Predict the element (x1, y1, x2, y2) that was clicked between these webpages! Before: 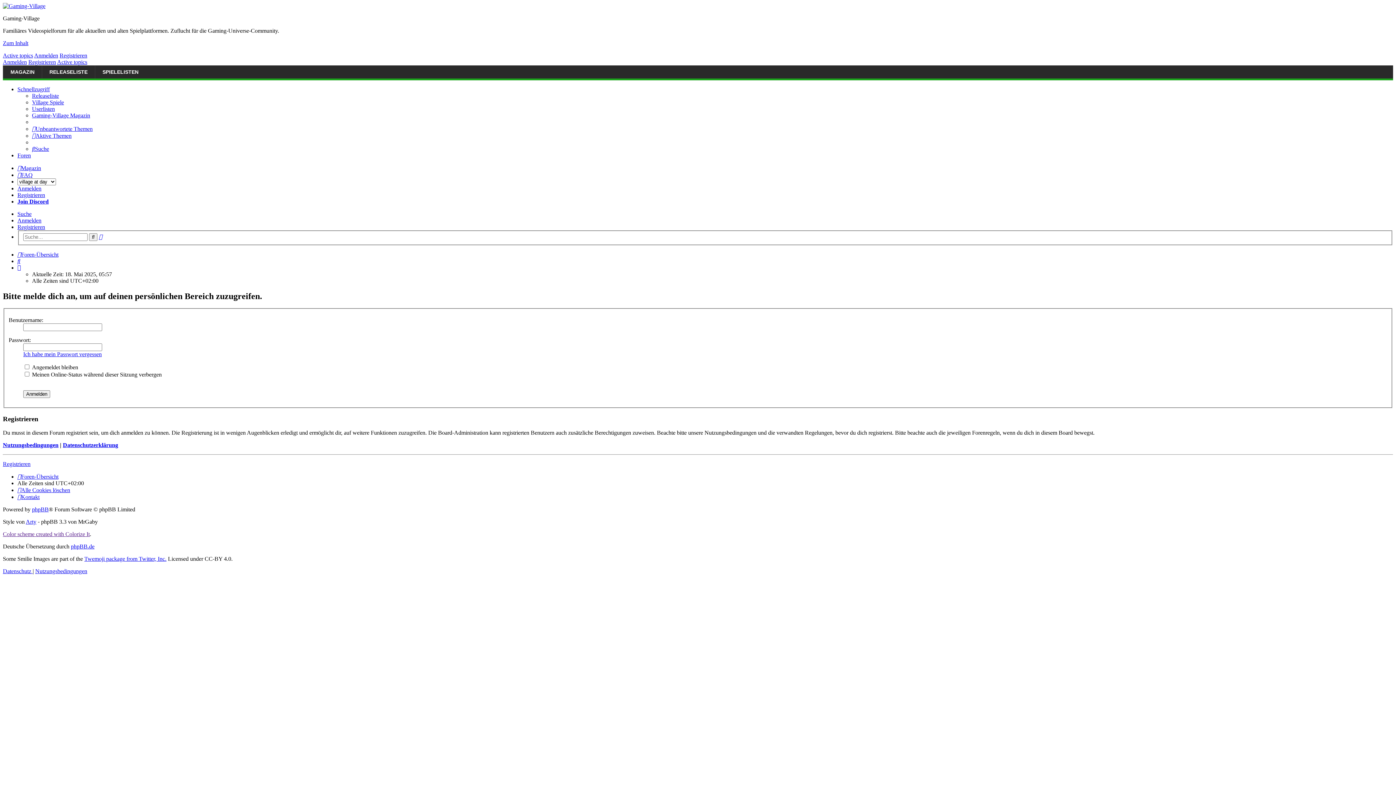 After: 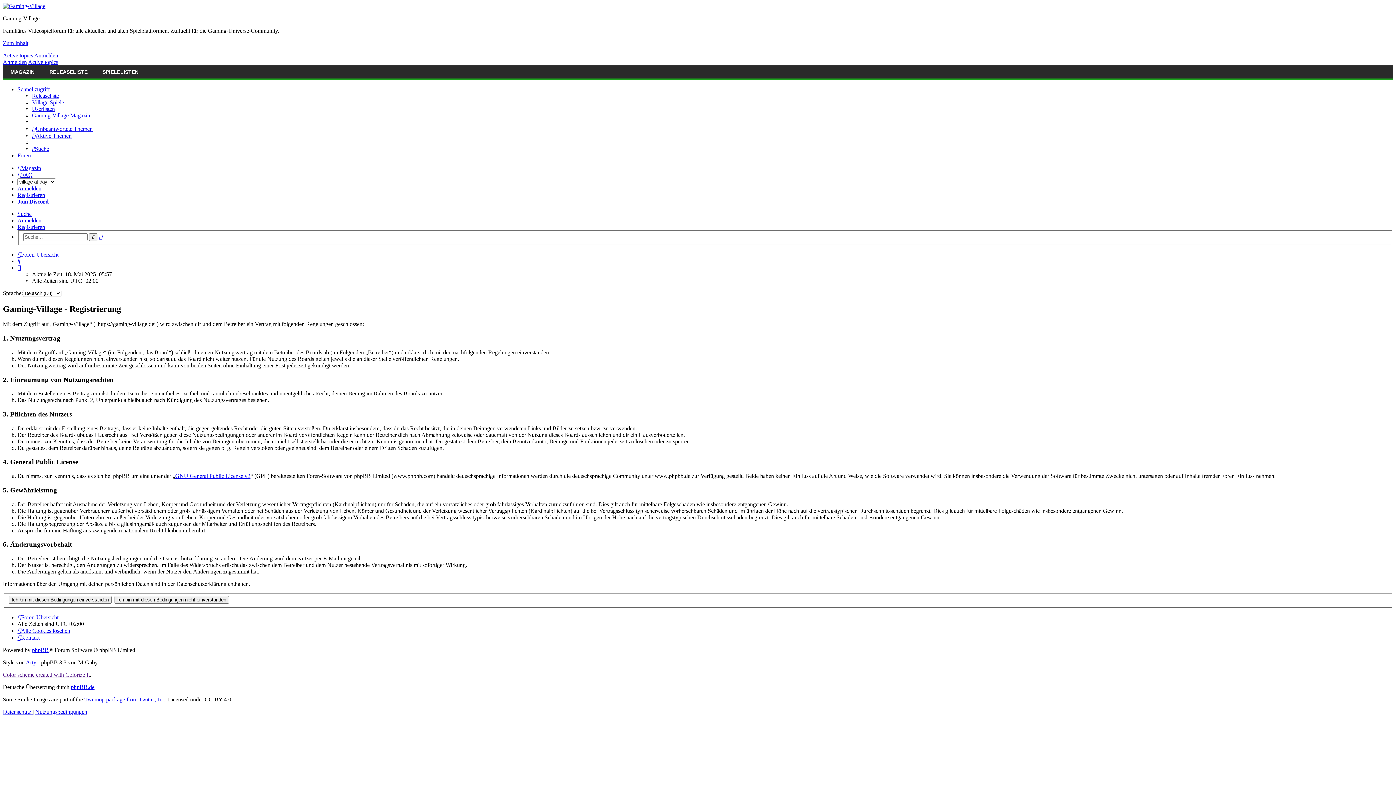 Action: label: Registrieren bbox: (17, 192, 45, 198)